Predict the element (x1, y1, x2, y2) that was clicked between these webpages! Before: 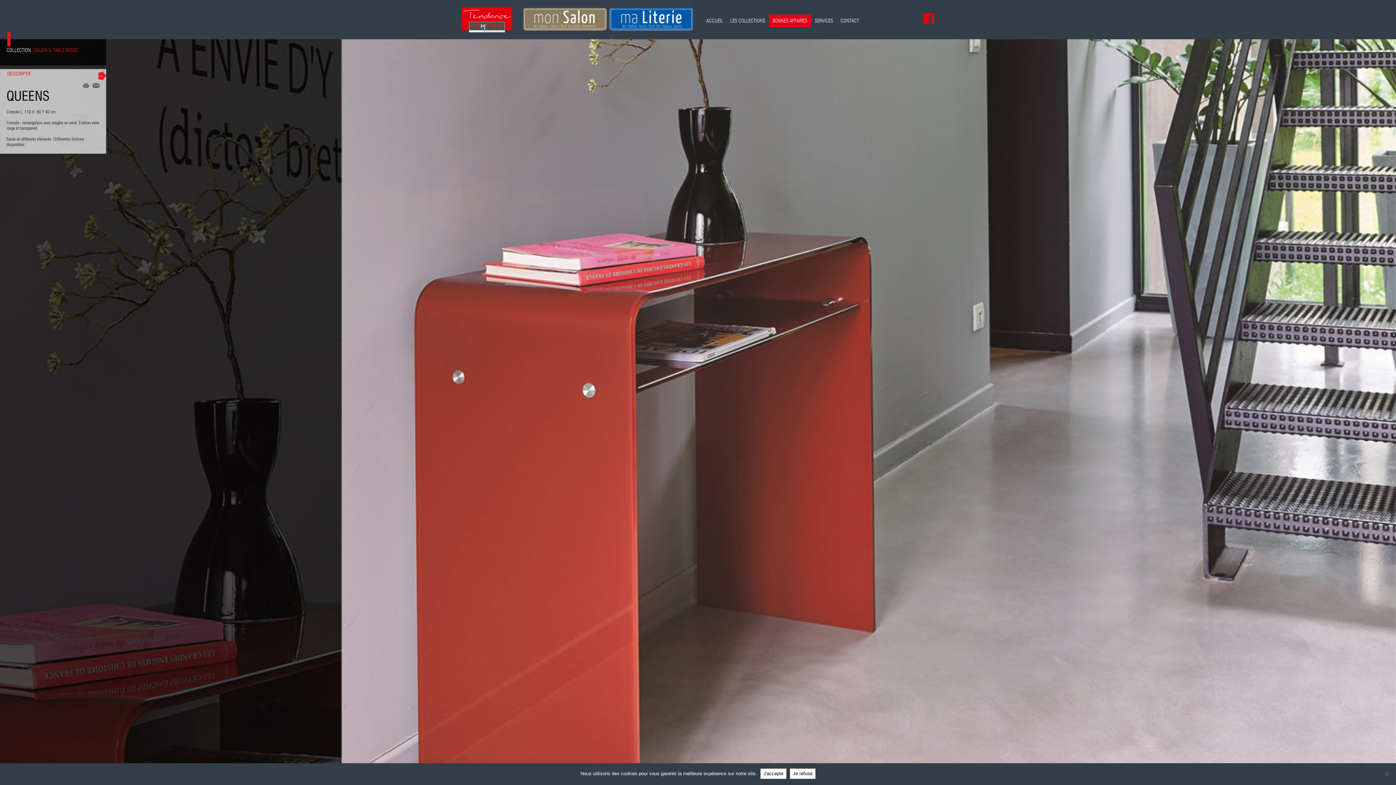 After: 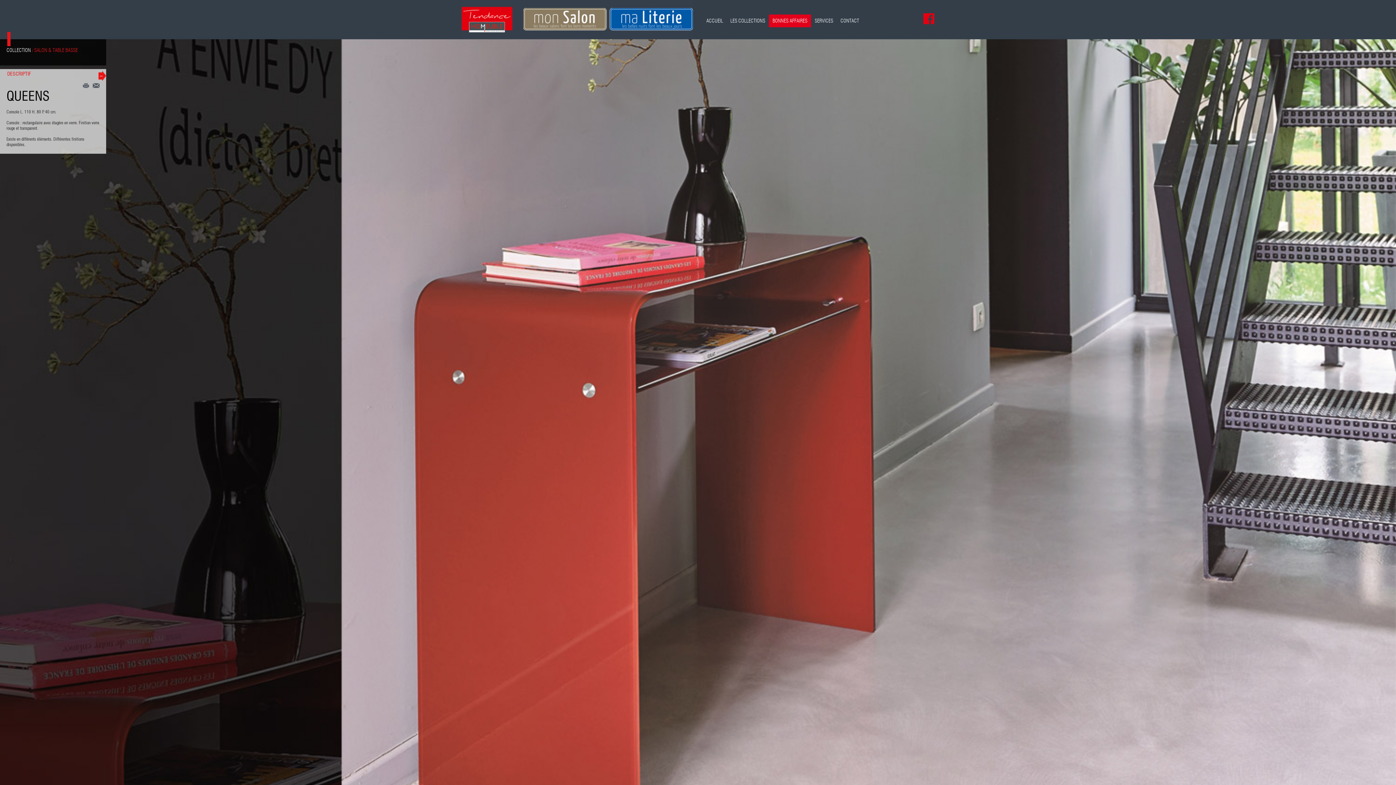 Action: bbox: (790, 769, 815, 779) label: Je refuse